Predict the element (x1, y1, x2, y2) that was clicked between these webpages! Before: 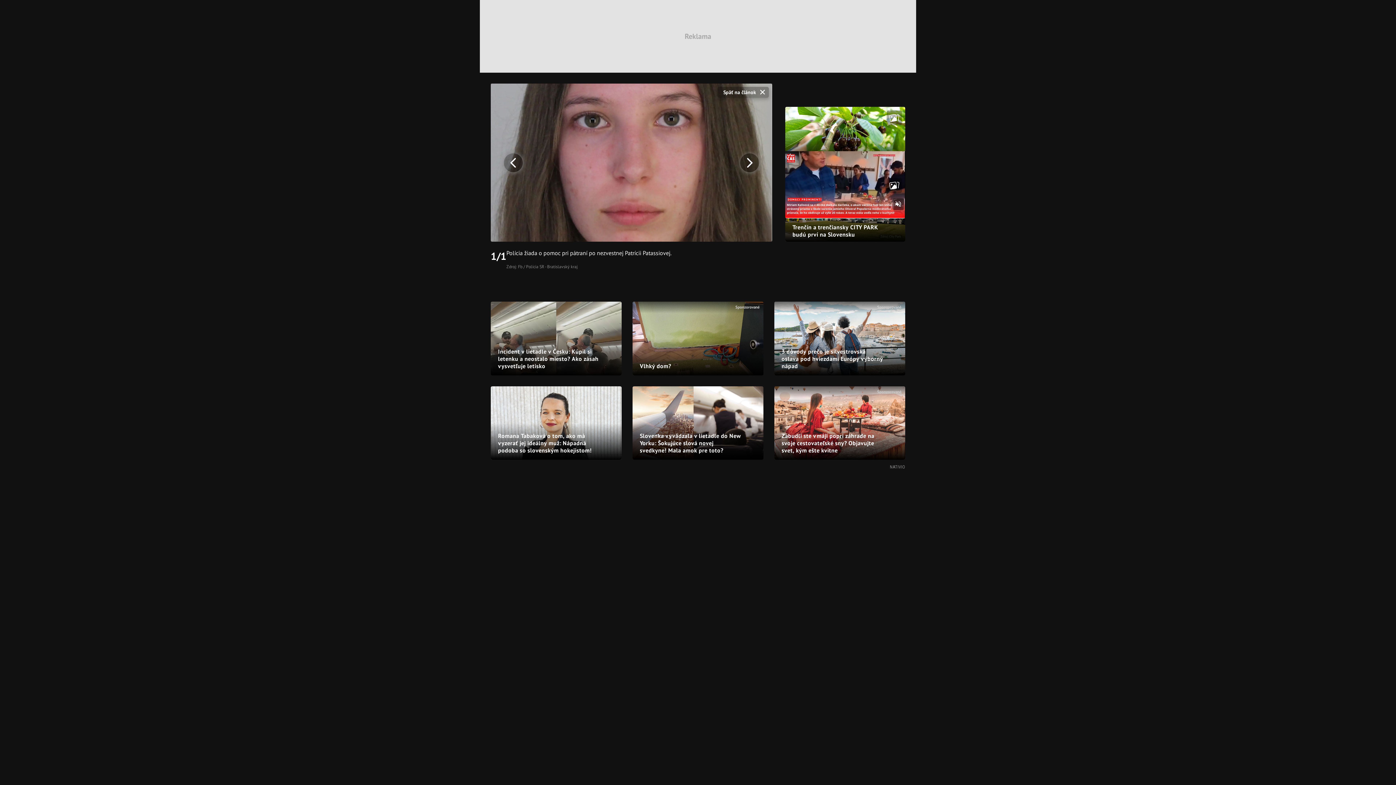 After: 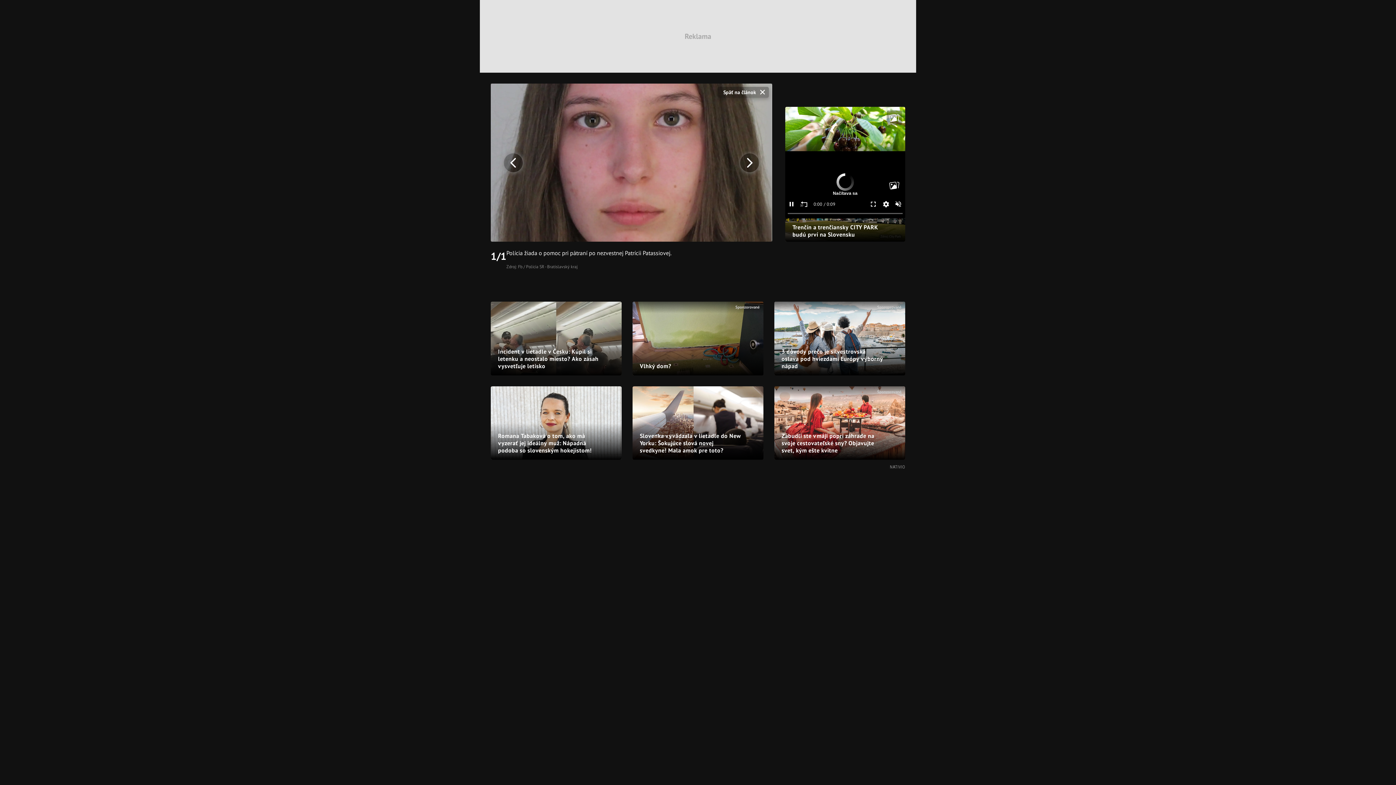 Action: label: Sponzorované
Vlhký dom? bbox: (632, 301, 763, 375)